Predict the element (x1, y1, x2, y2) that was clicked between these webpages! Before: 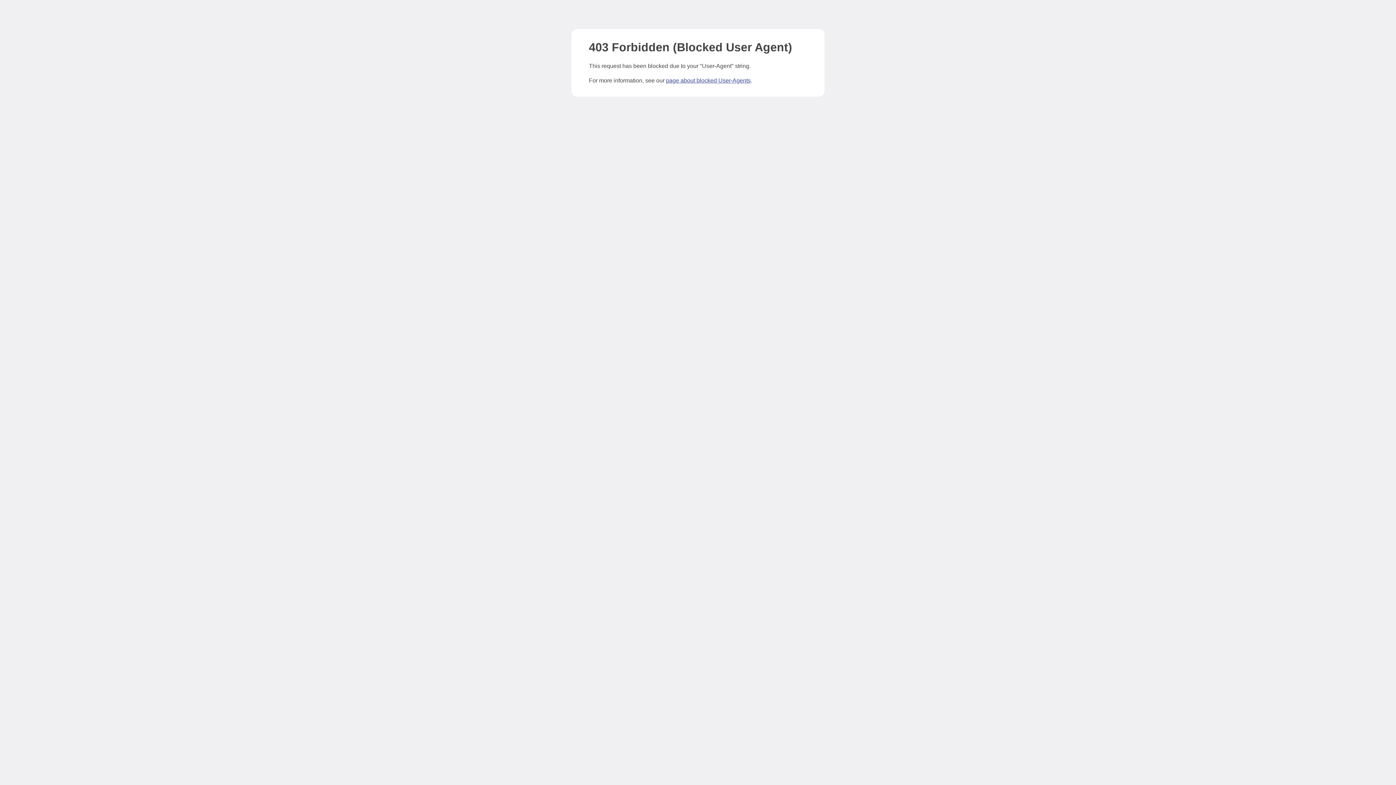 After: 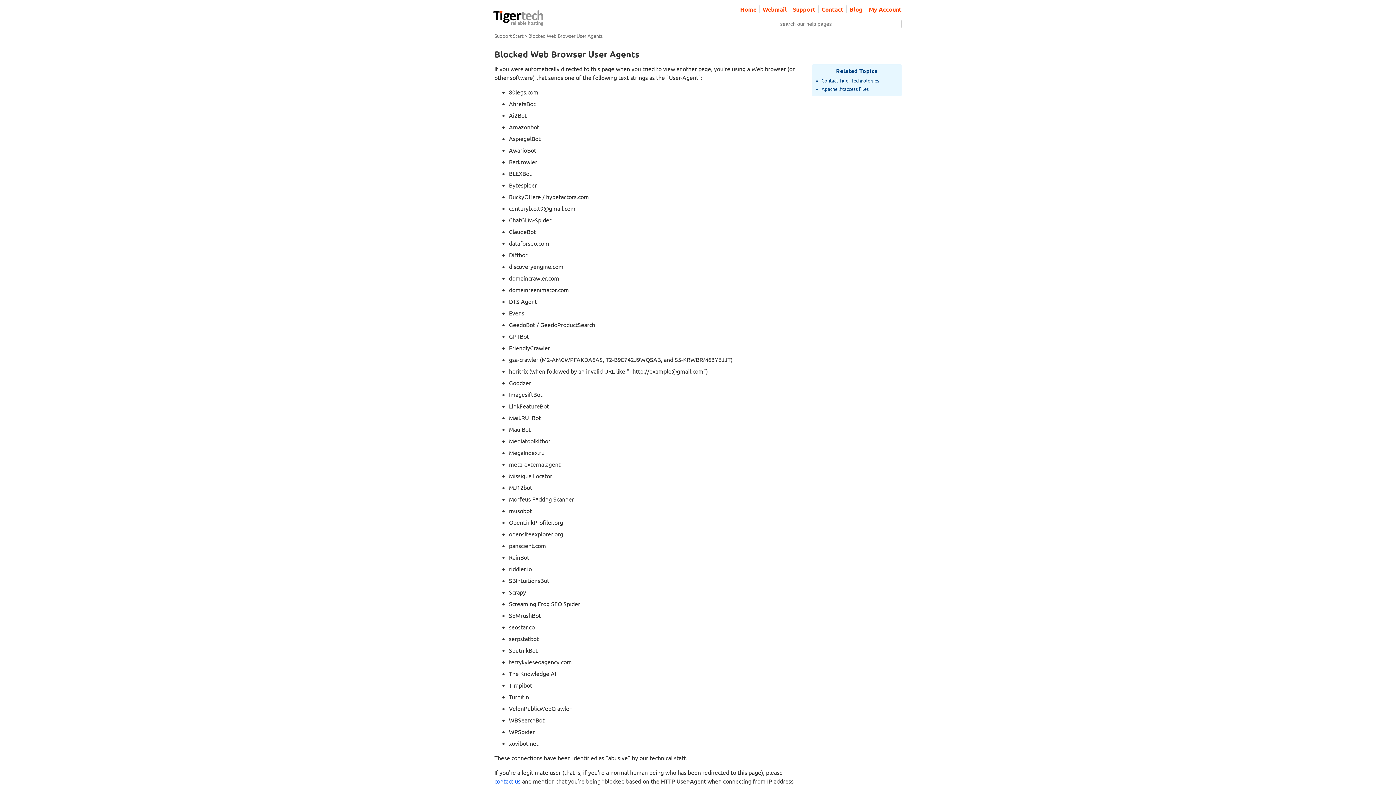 Action: bbox: (666, 77, 750, 83) label: page about blocked User-Agents